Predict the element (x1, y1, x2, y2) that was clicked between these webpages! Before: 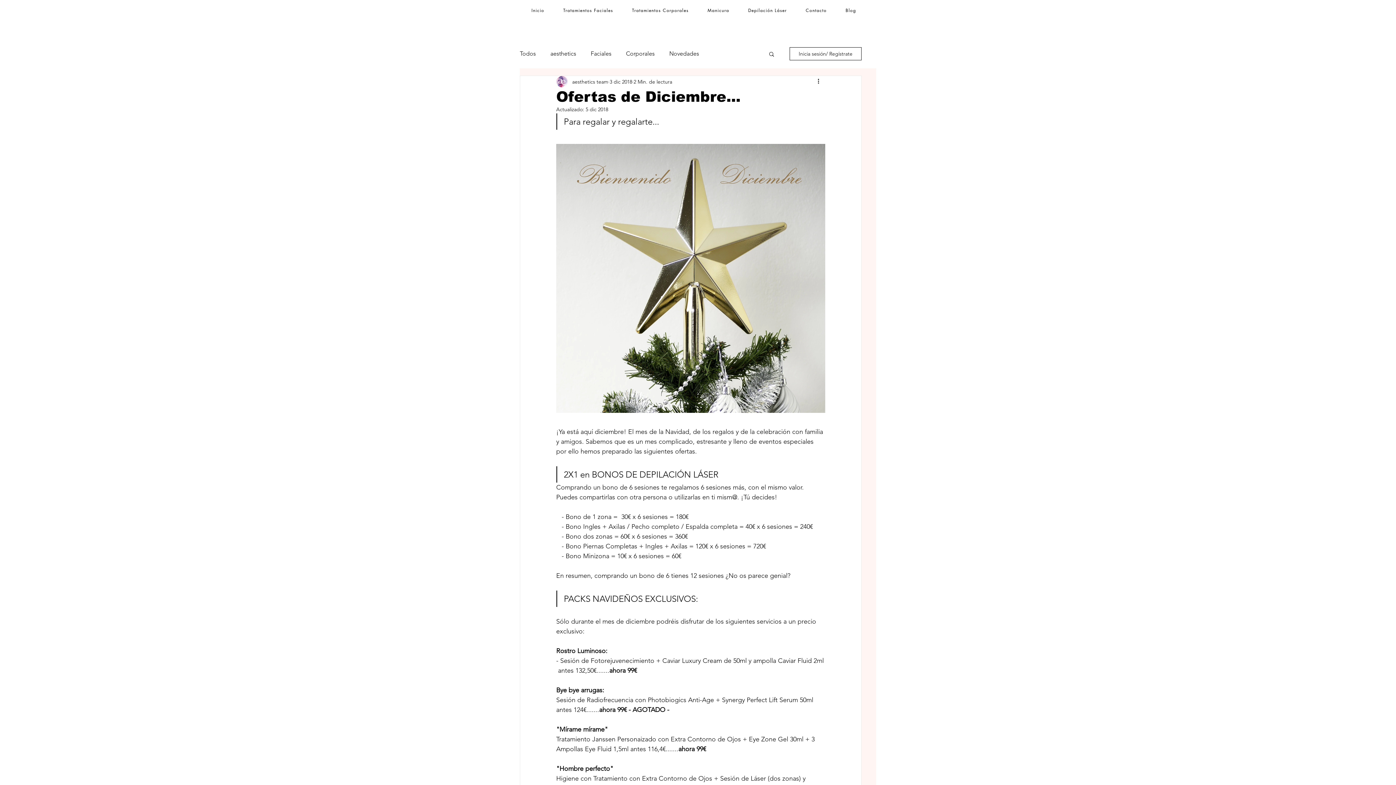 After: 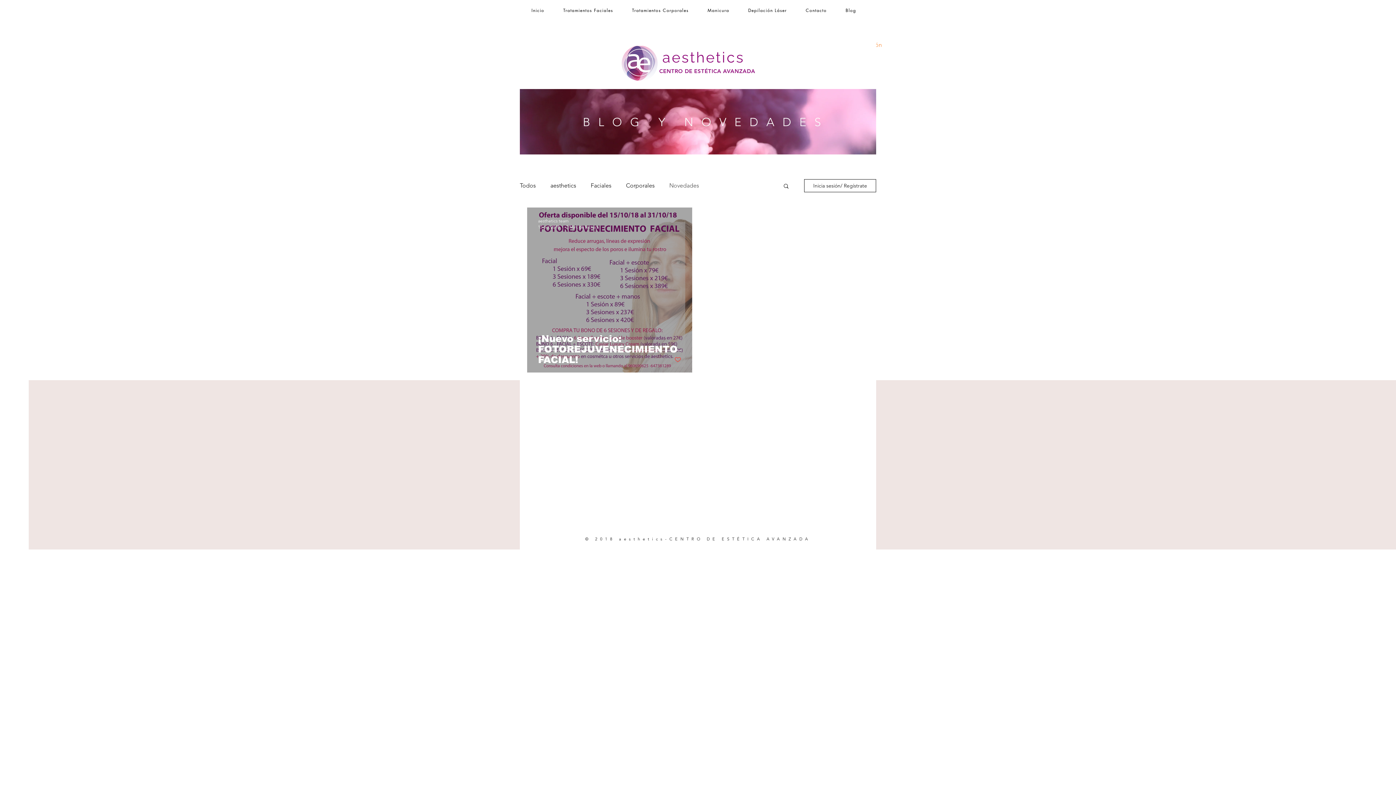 Action: bbox: (669, 49, 699, 57) label: Novedades